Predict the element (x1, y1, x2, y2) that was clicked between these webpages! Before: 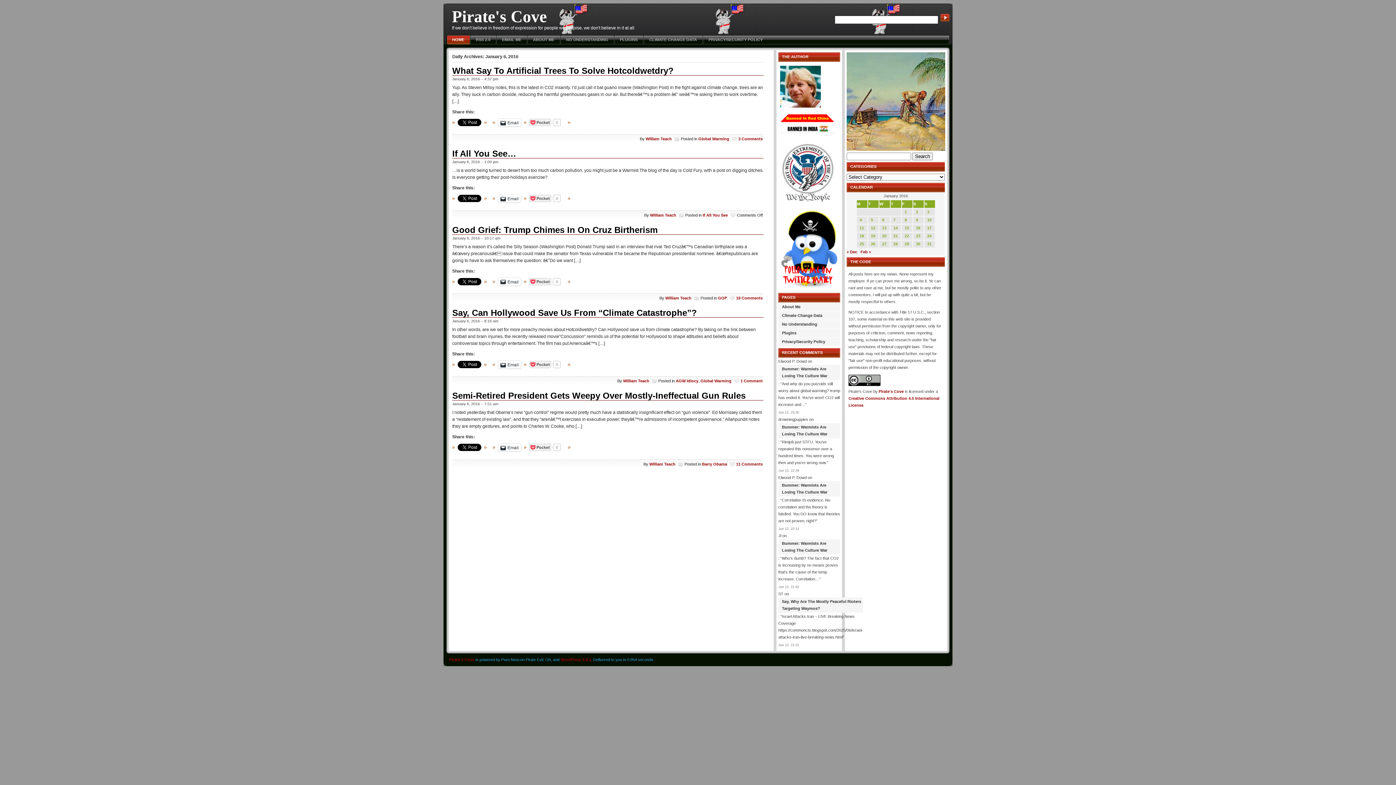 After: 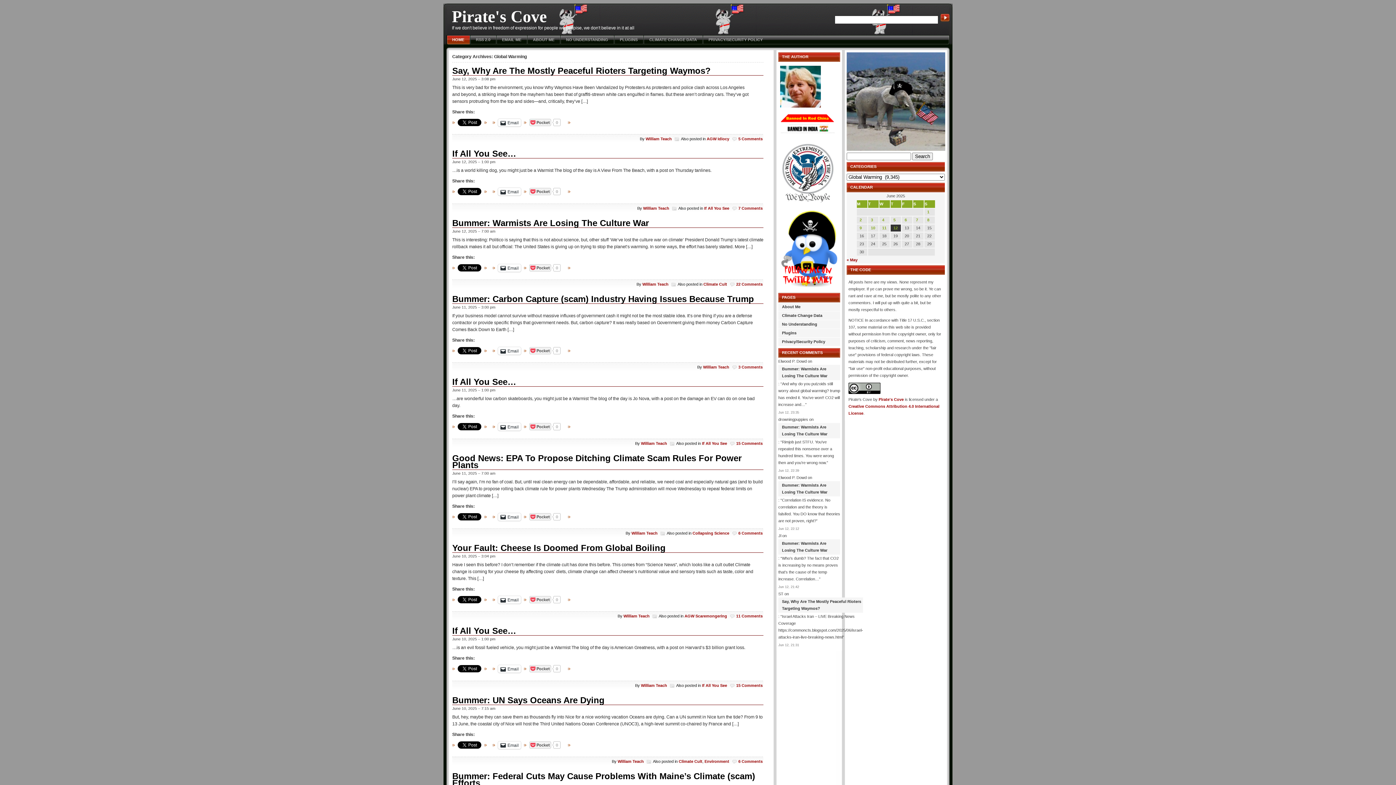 Action: bbox: (698, 136, 729, 141) label: Global Warming